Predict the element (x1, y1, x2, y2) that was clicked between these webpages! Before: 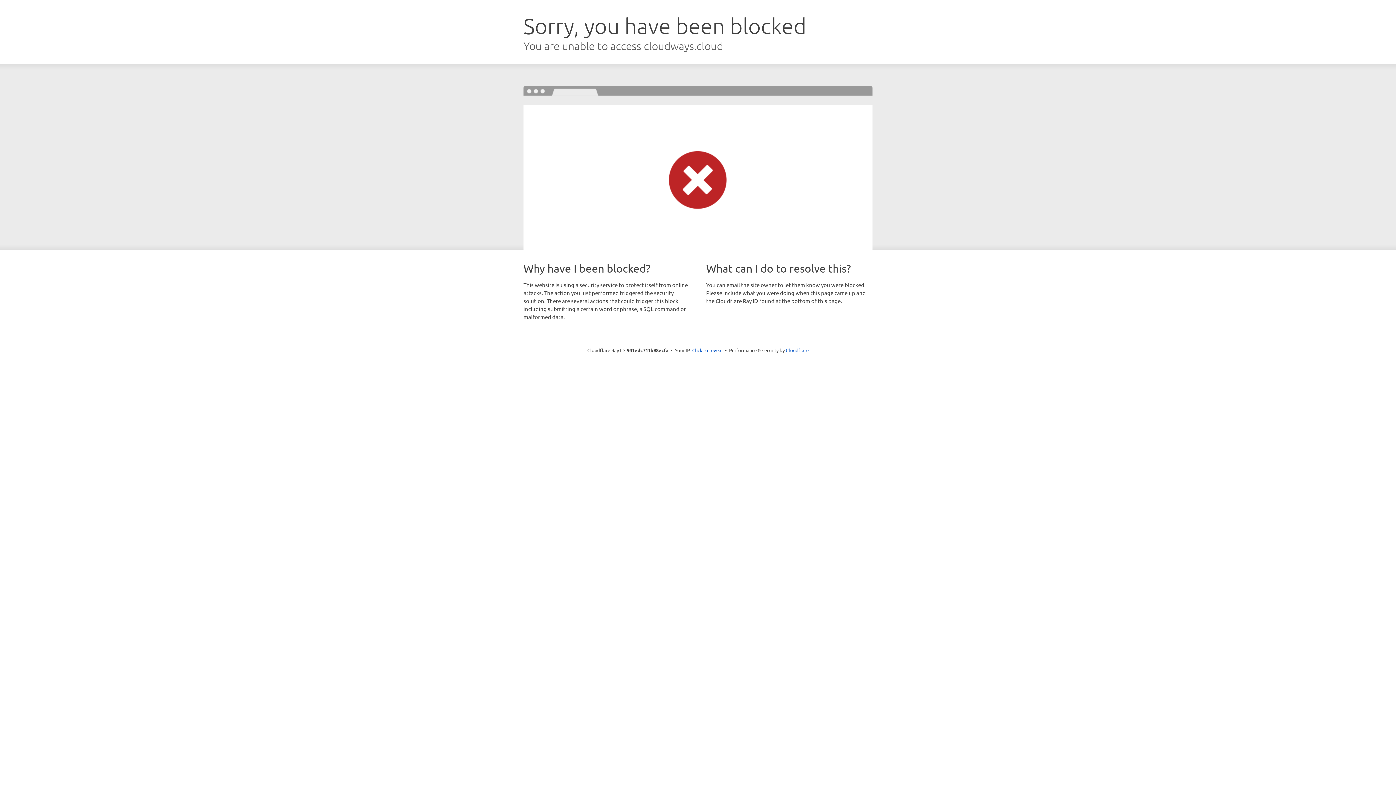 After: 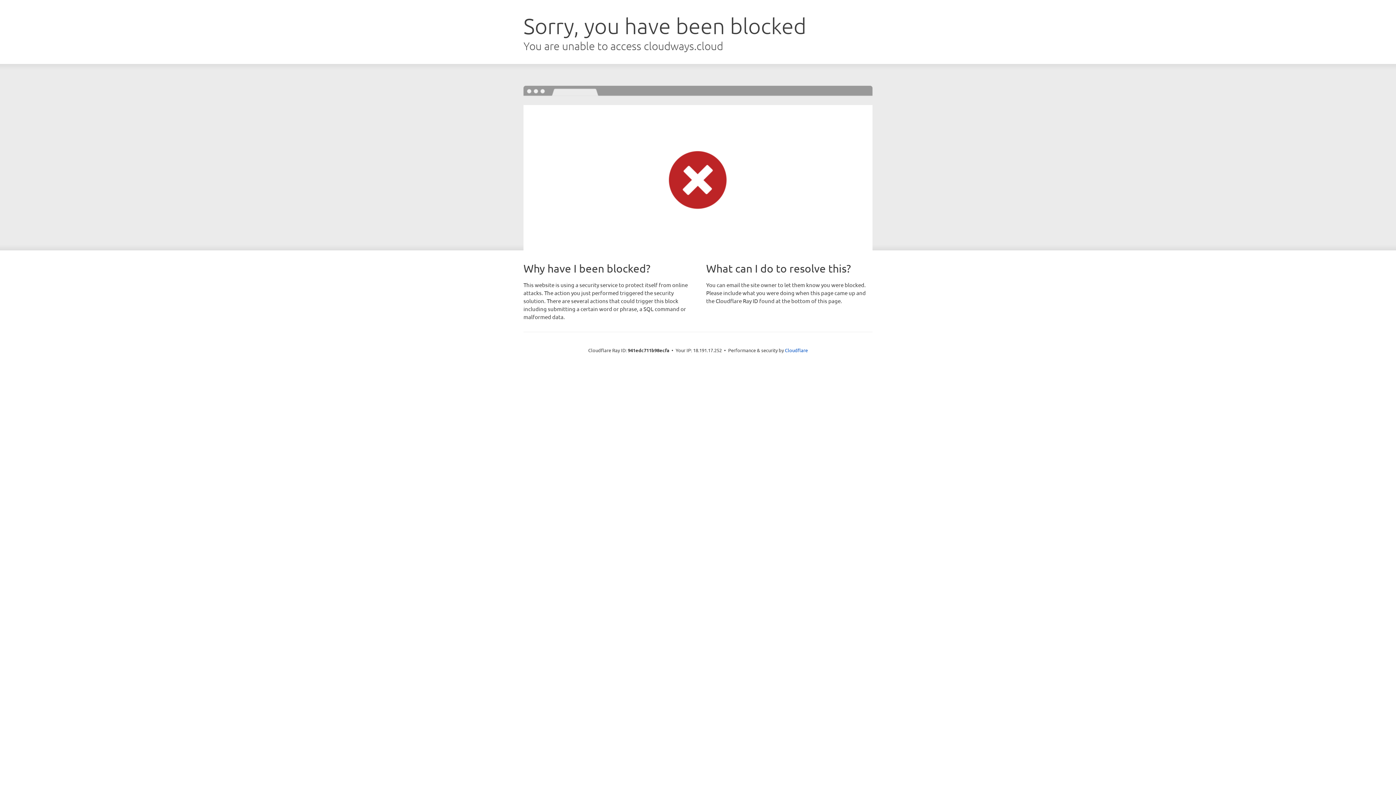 Action: label: Click to reveal bbox: (692, 346, 722, 353)